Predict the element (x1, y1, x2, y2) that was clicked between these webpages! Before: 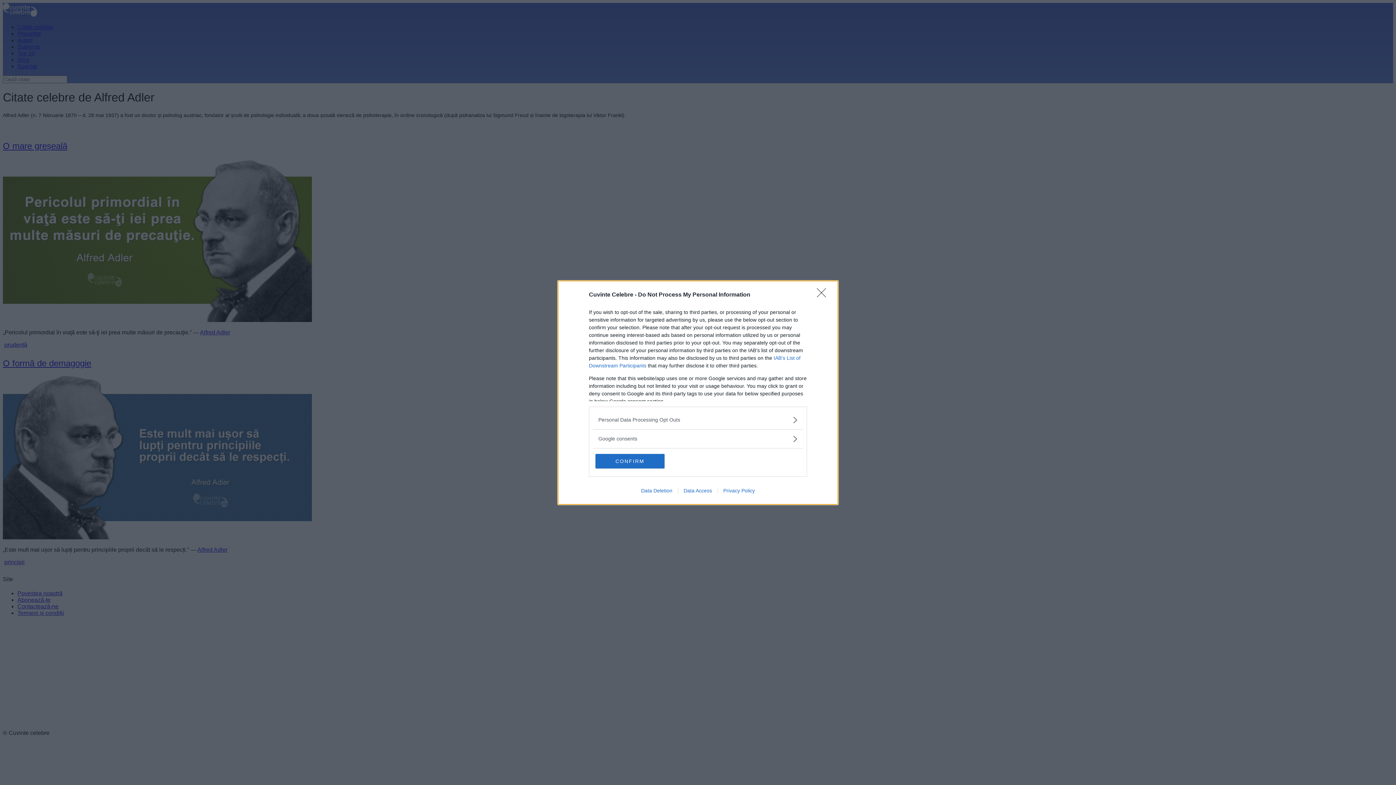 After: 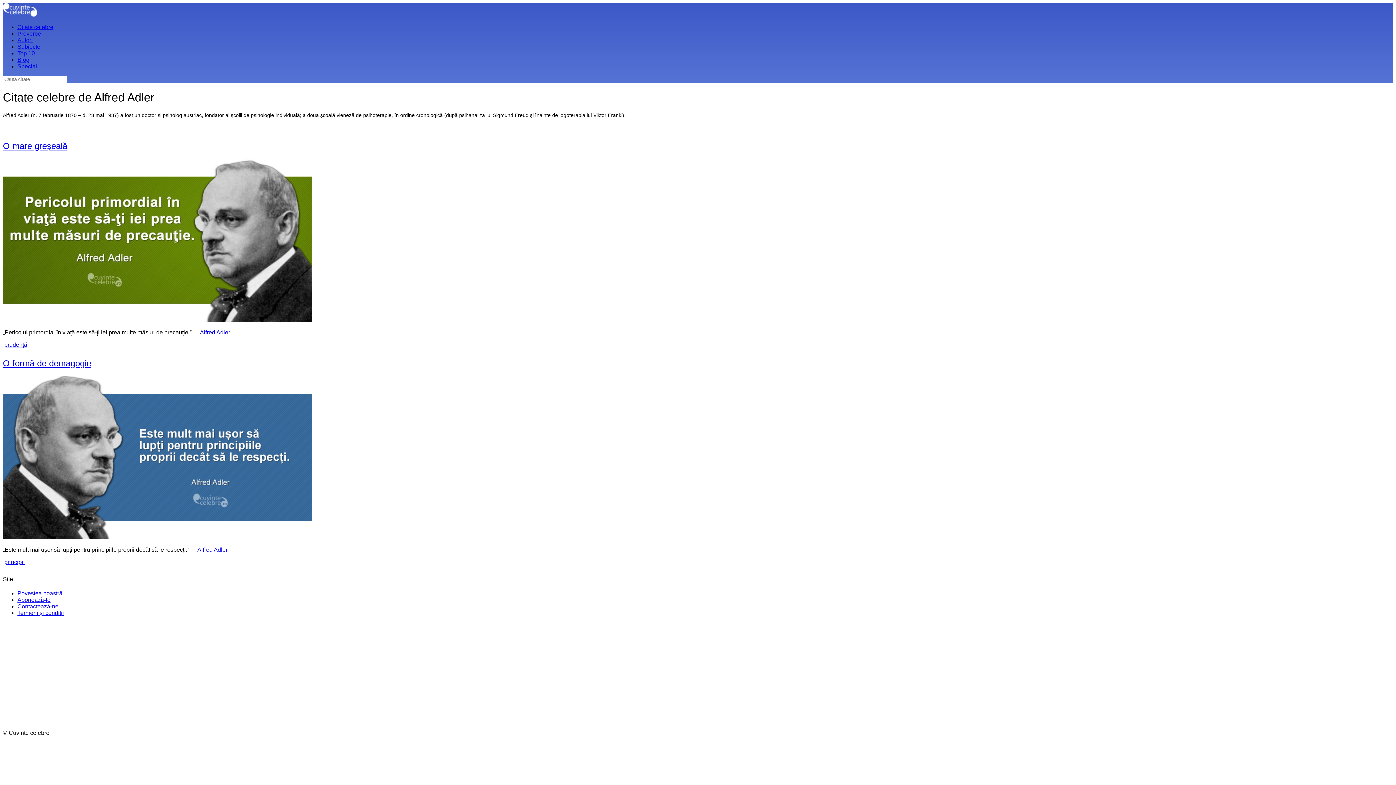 Action: label: Close bbox: (817, 288, 830, 302)